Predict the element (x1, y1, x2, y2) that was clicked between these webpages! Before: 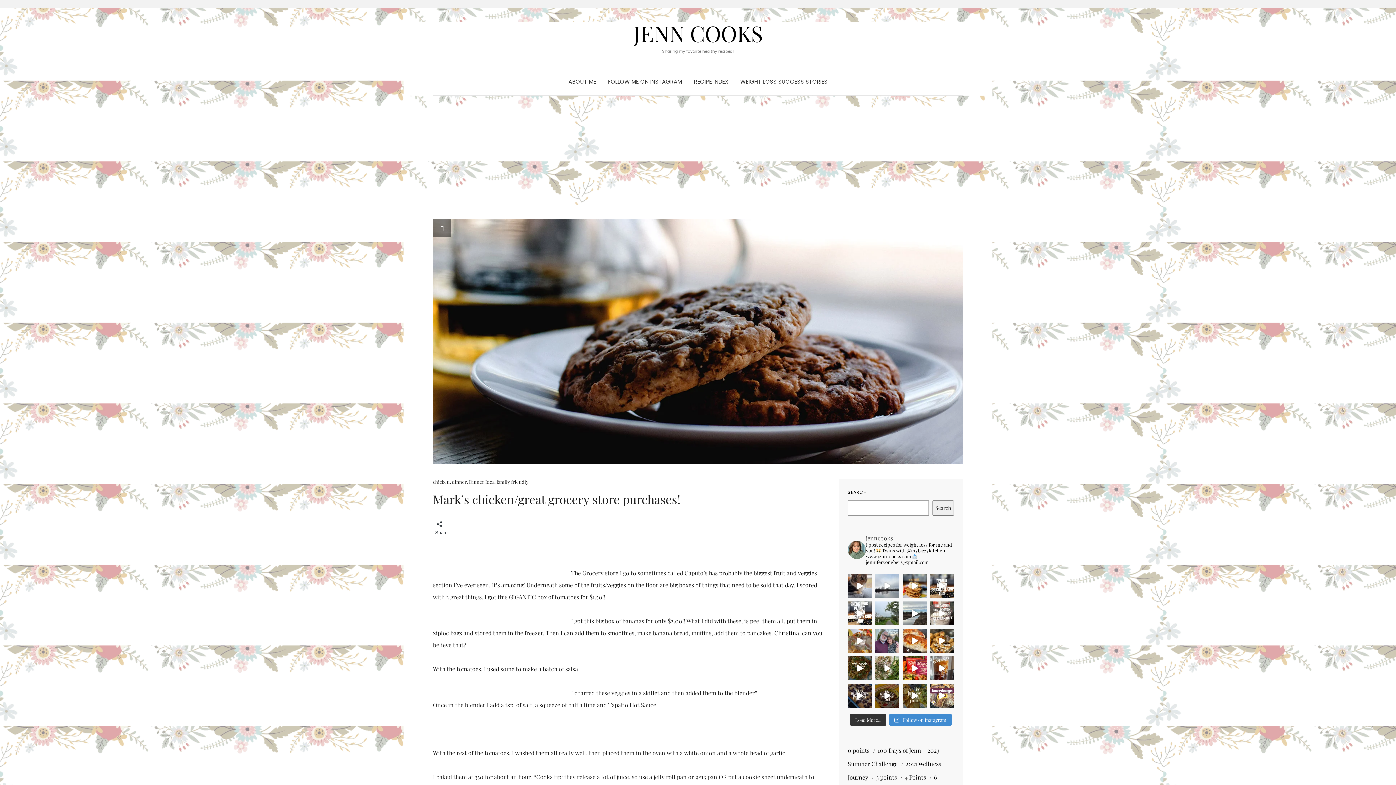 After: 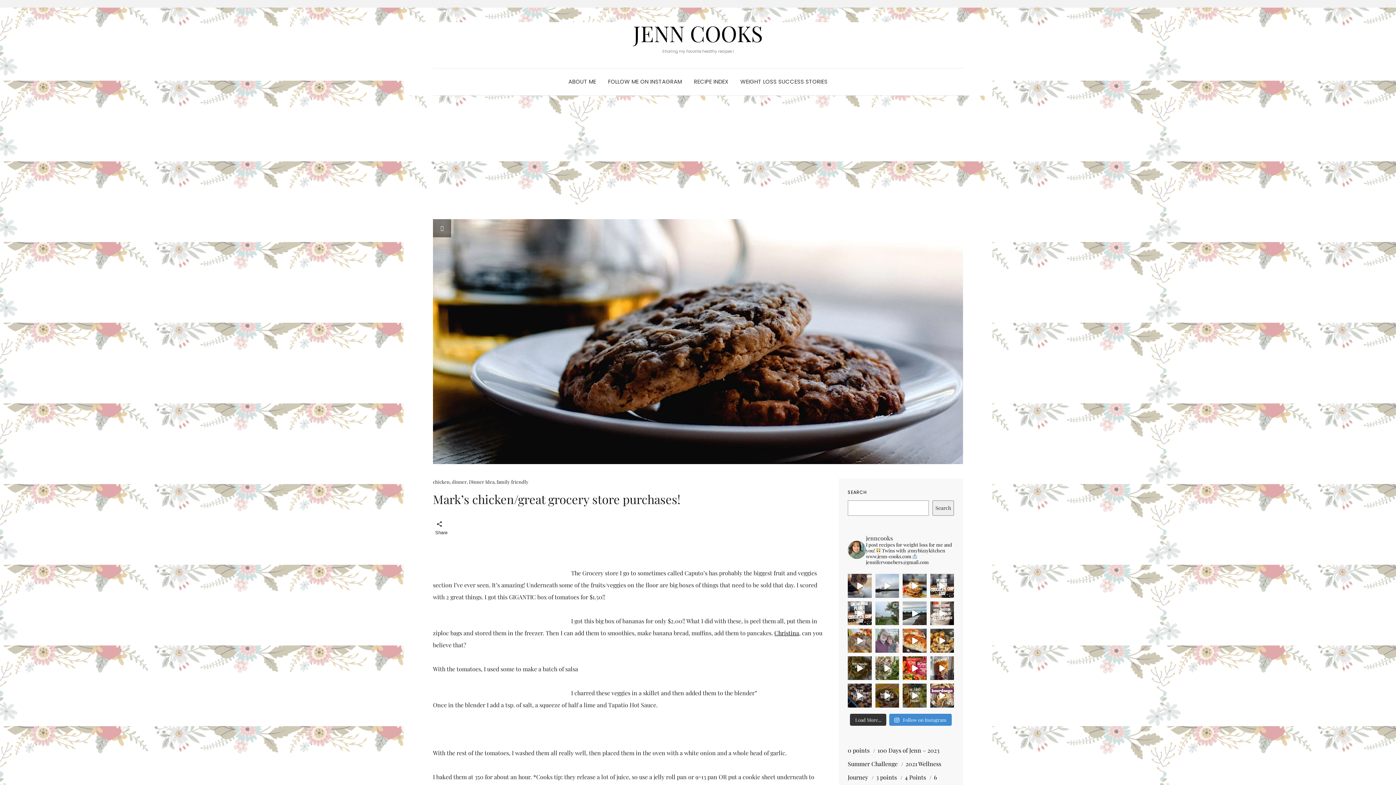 Action: bbox: (875, 629, 899, 653) label: It's my wedding anniversary  29 years